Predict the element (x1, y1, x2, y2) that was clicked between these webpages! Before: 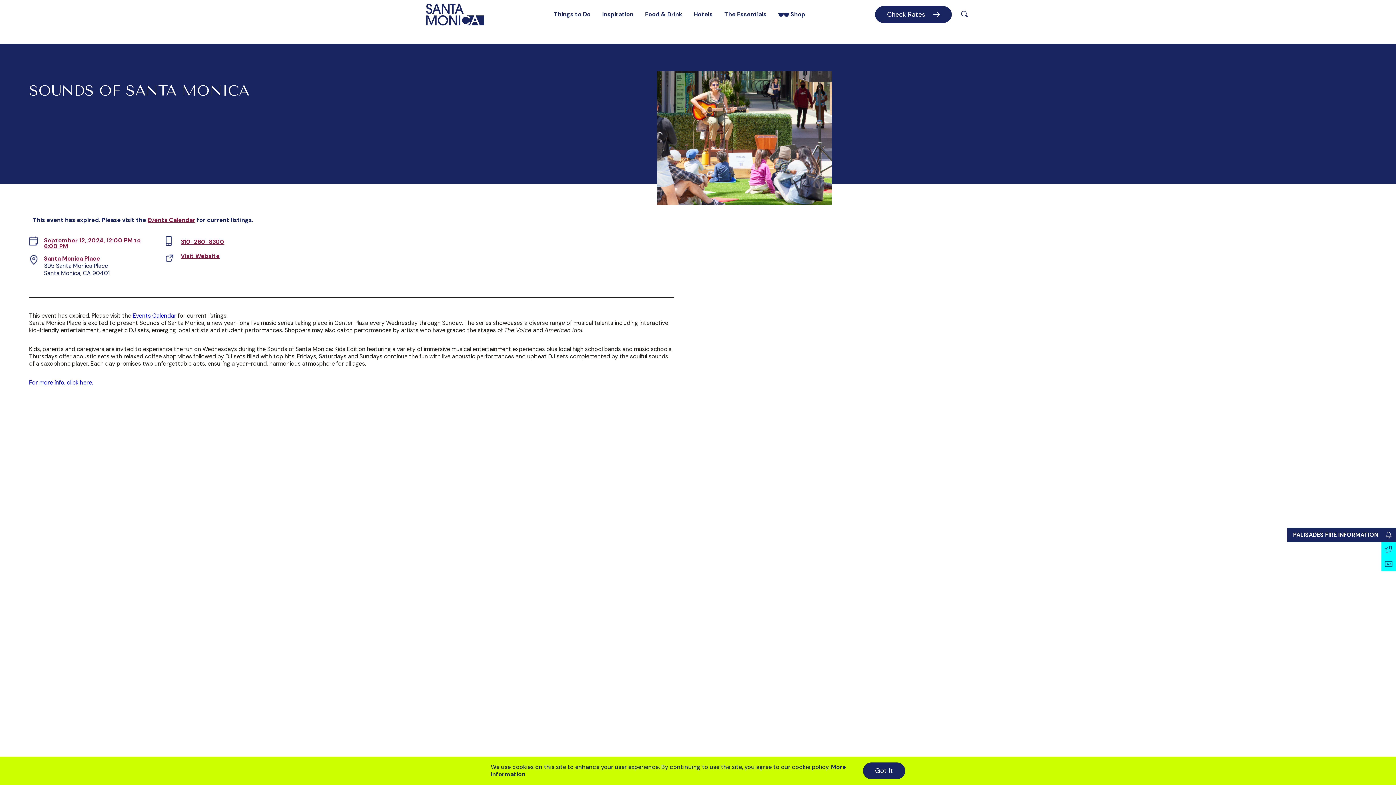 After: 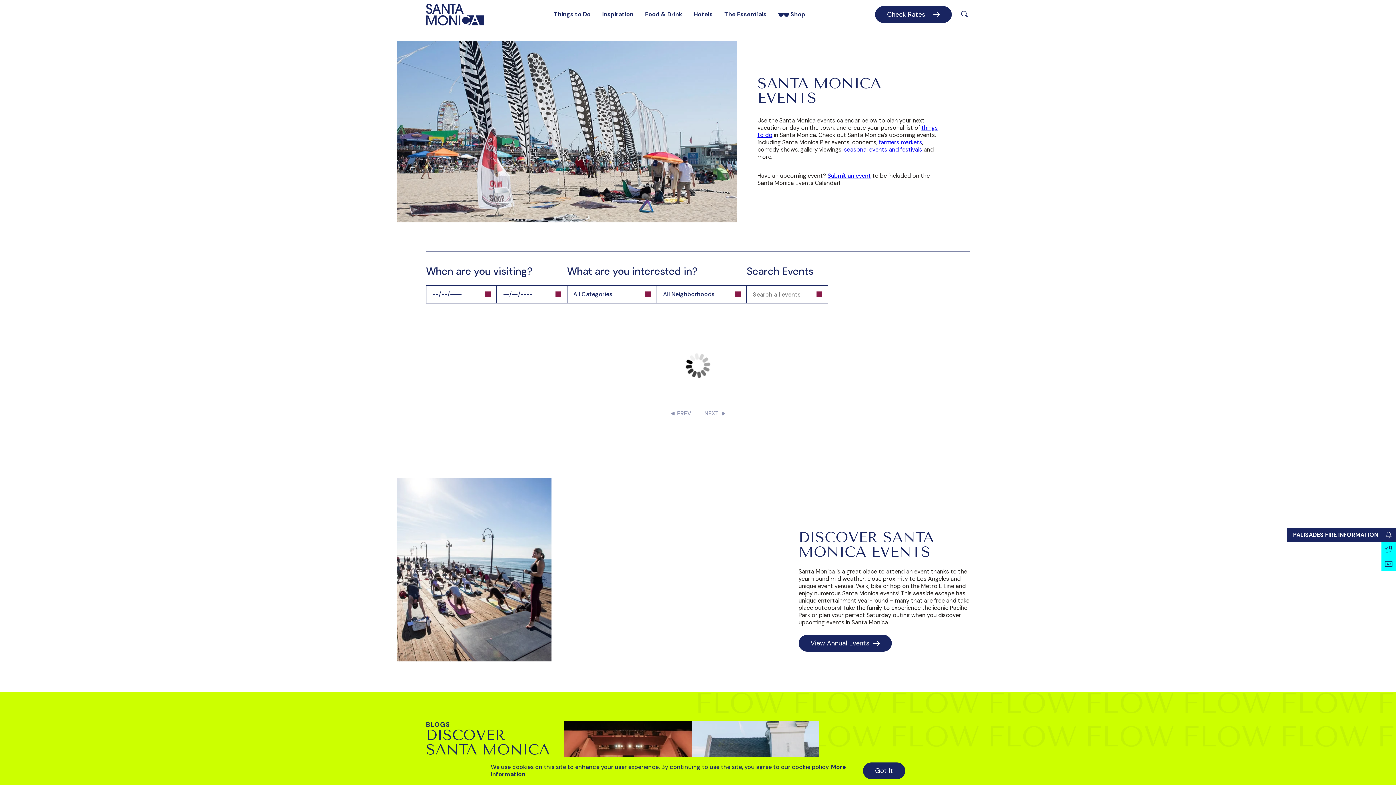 Action: label: Events Calendar bbox: (147, 216, 195, 224)